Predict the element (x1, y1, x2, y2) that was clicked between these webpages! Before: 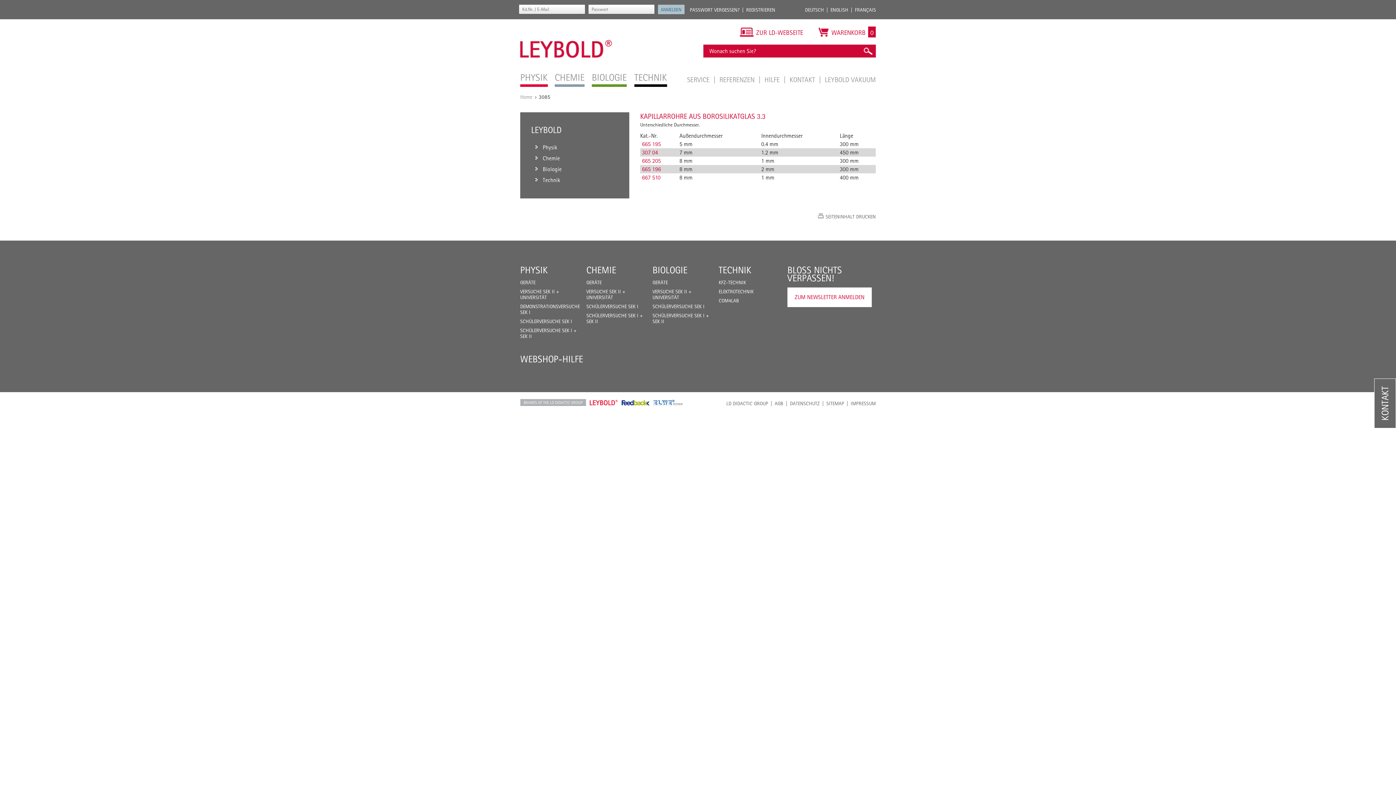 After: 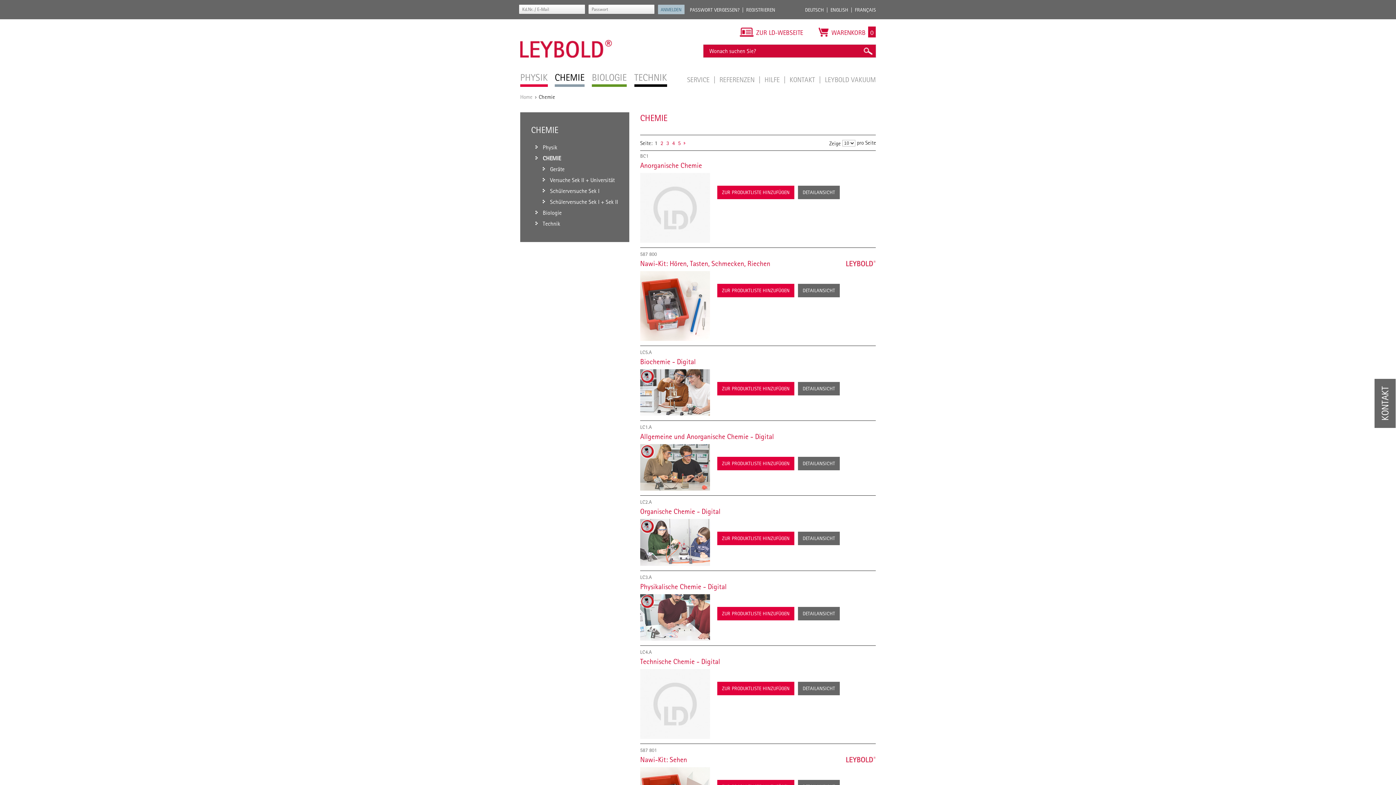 Action: bbox: (586, 264, 616, 275) label: CHEMIE